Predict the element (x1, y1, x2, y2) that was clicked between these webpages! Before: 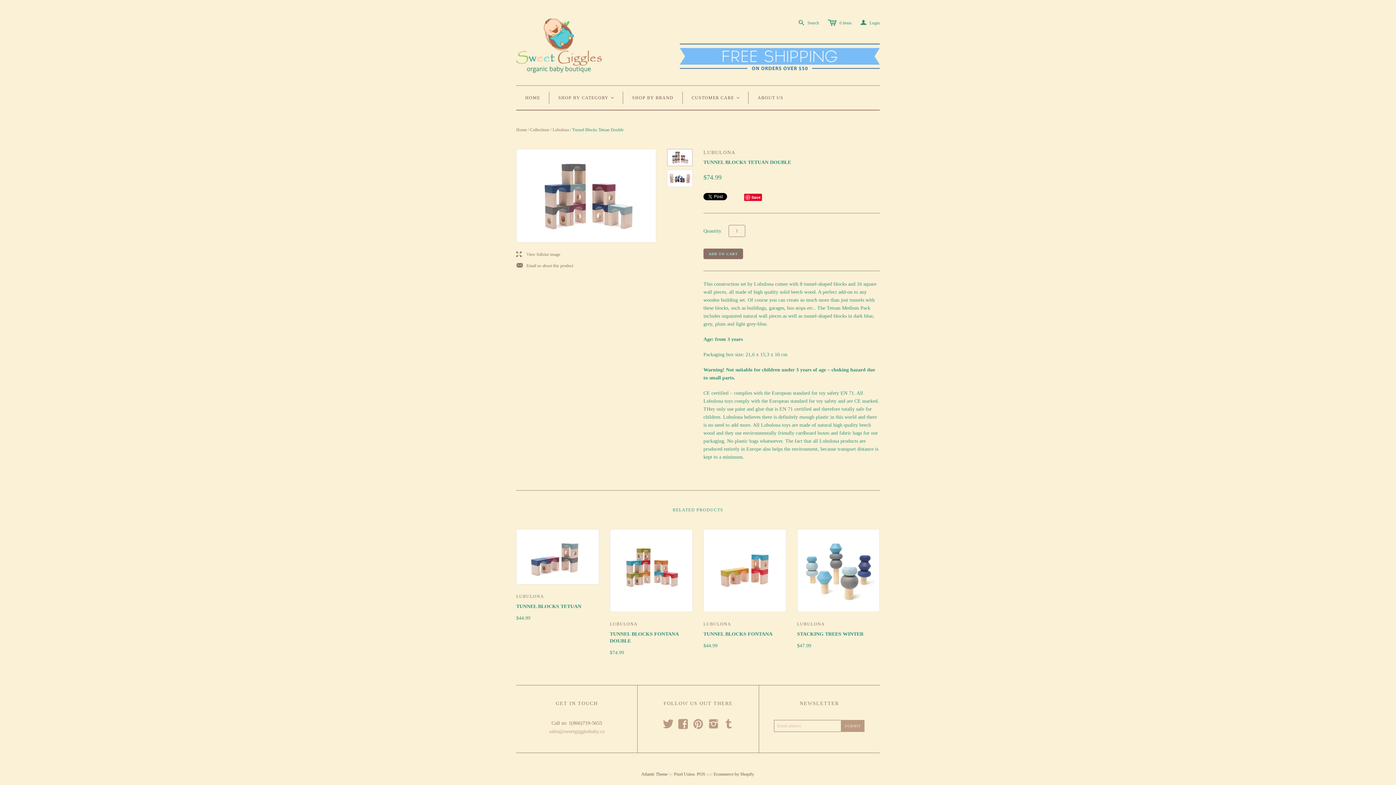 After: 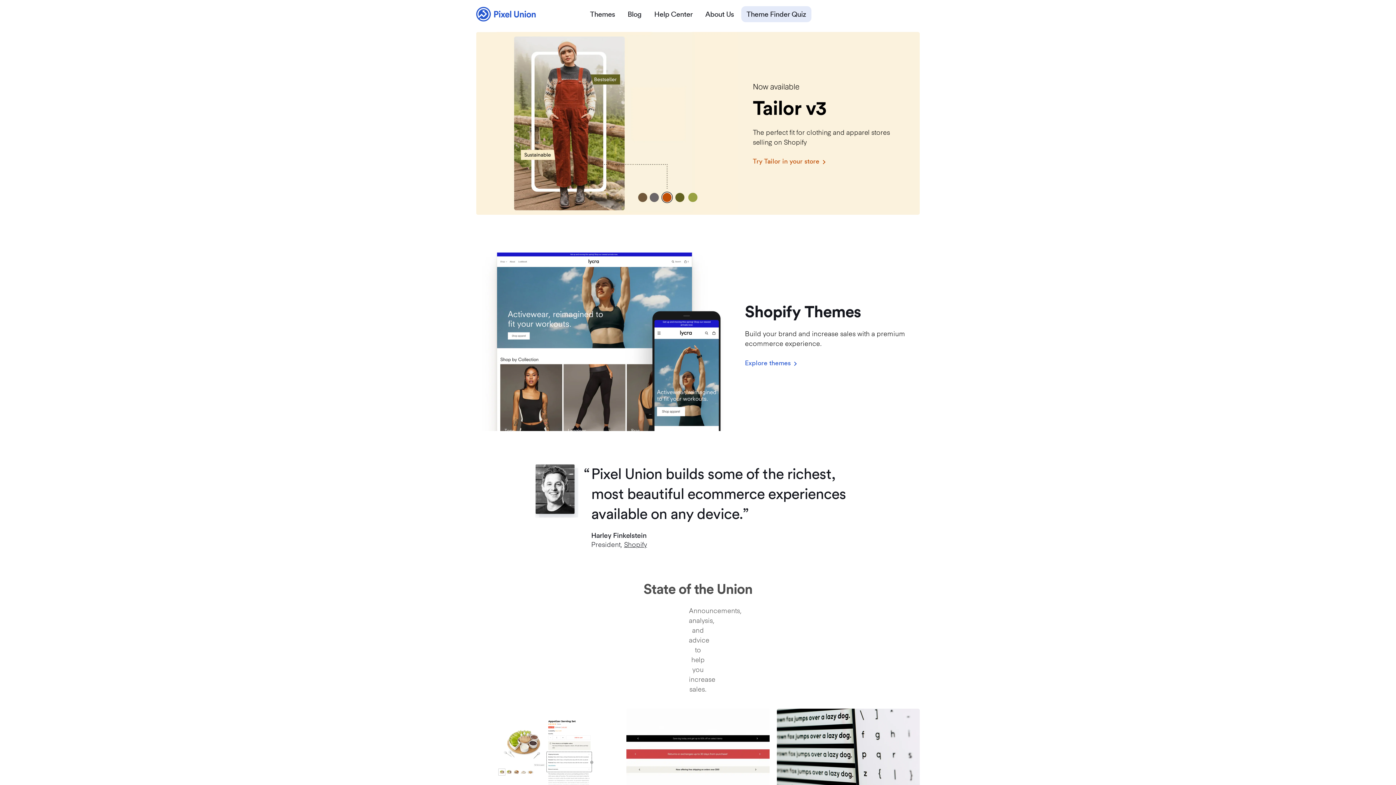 Action: label: Pixel Union bbox: (674, 771, 694, 776)